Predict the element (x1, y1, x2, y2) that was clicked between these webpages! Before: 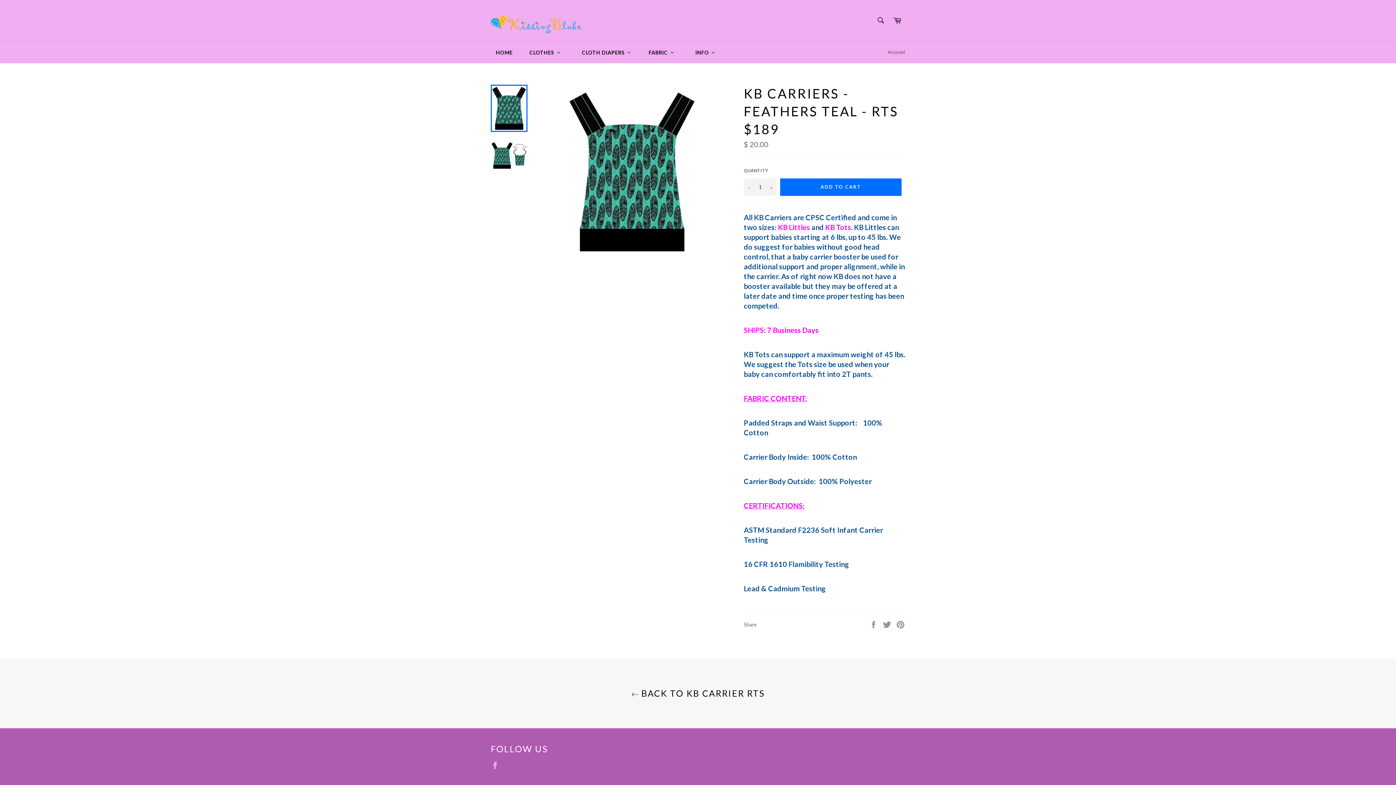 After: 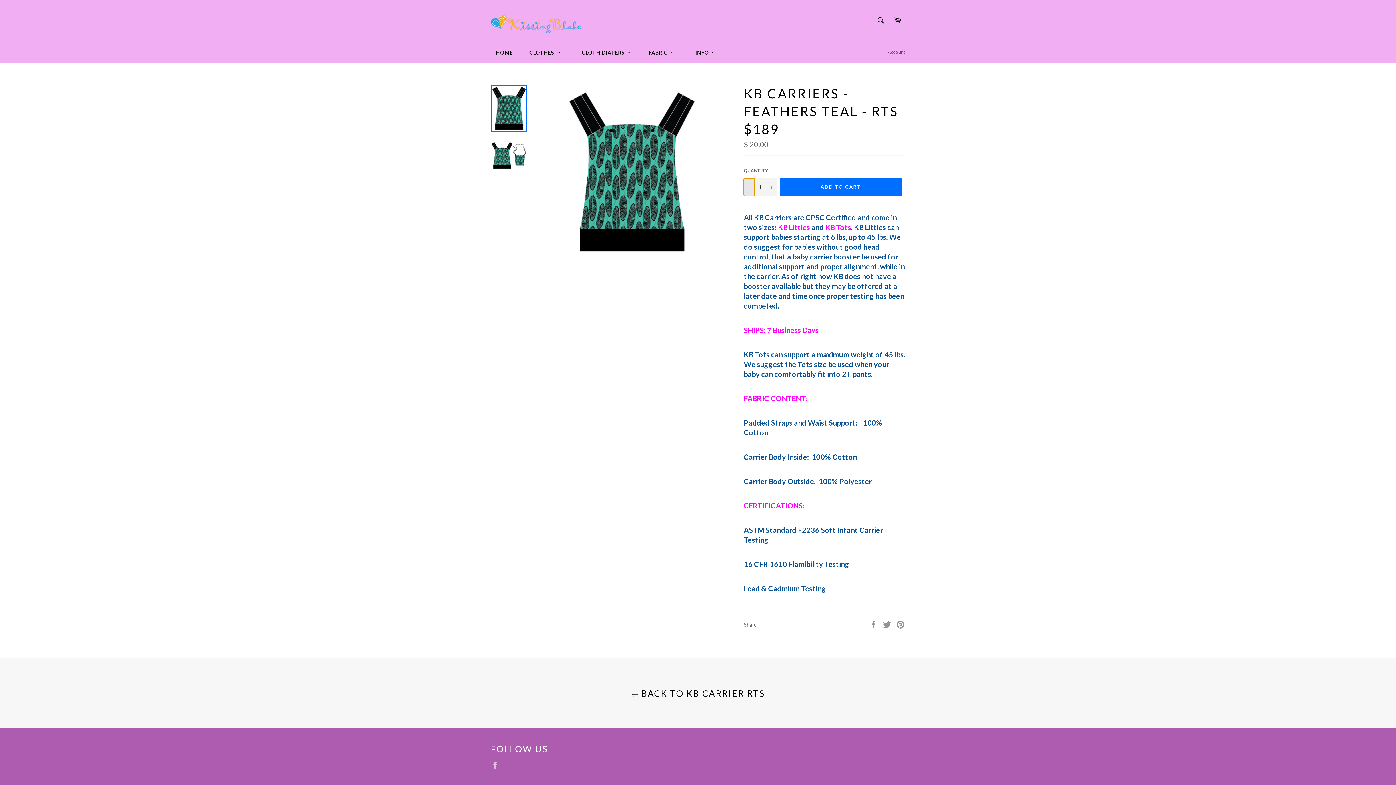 Action: label: Reduce item quantity by one bbox: (744, 178, 754, 195)